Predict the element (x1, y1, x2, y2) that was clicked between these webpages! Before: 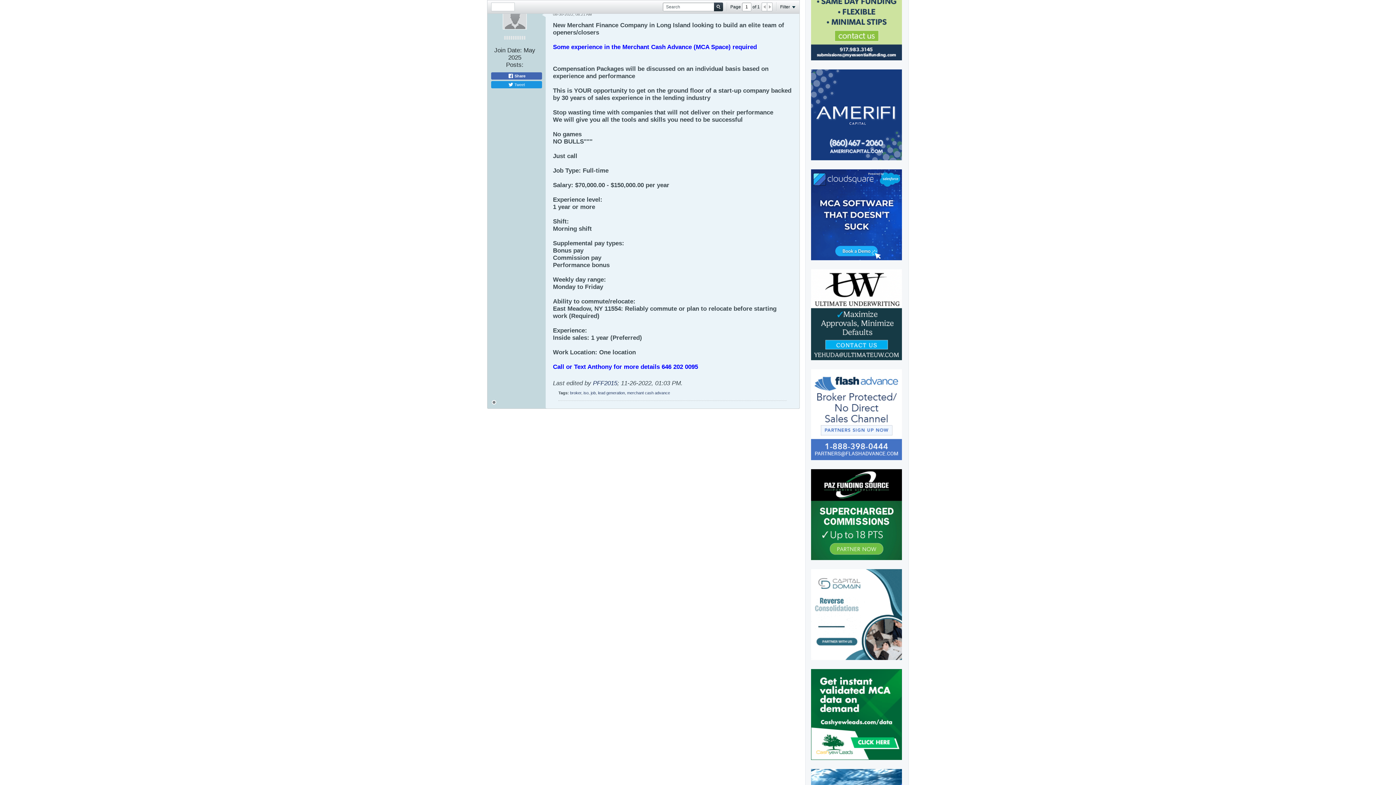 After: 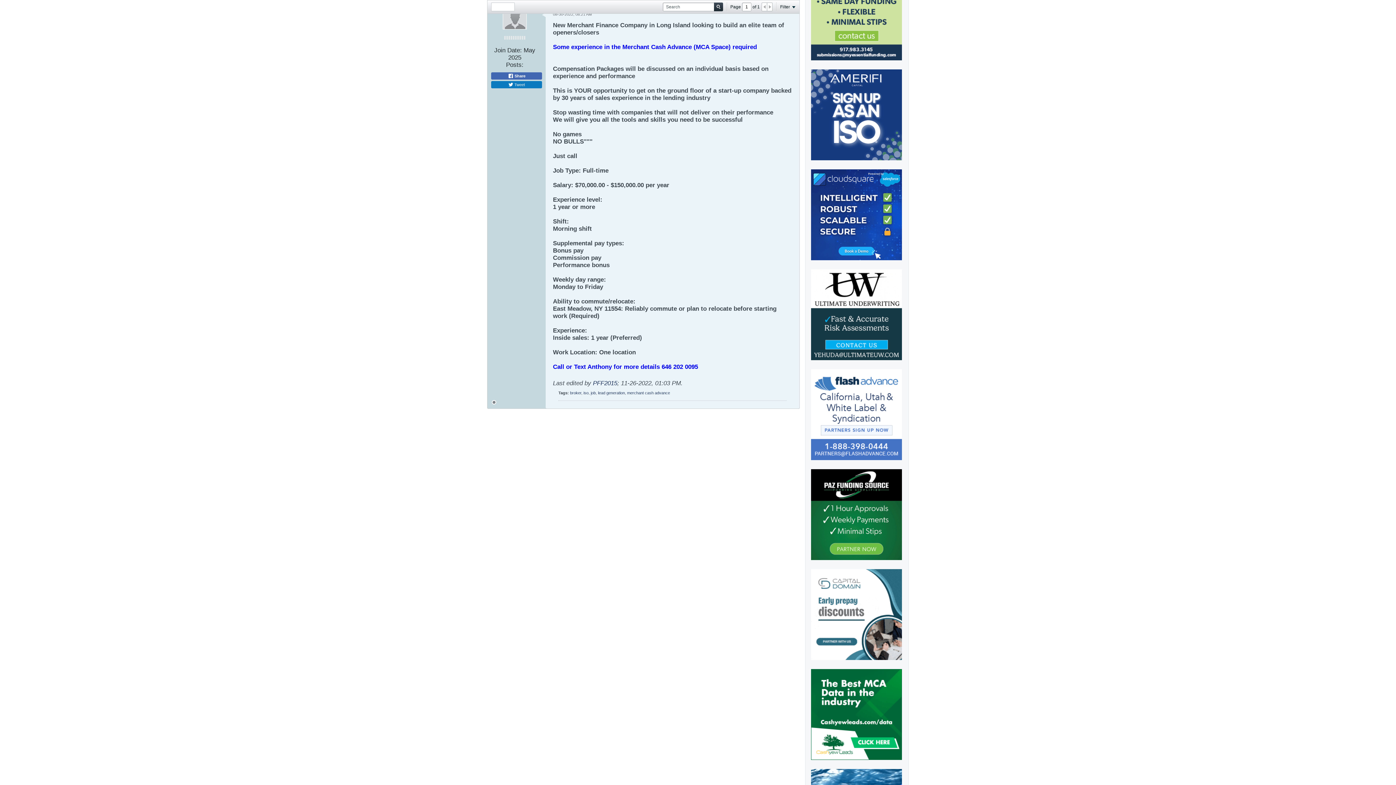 Action: label:  Tweet bbox: (491, 81, 542, 88)